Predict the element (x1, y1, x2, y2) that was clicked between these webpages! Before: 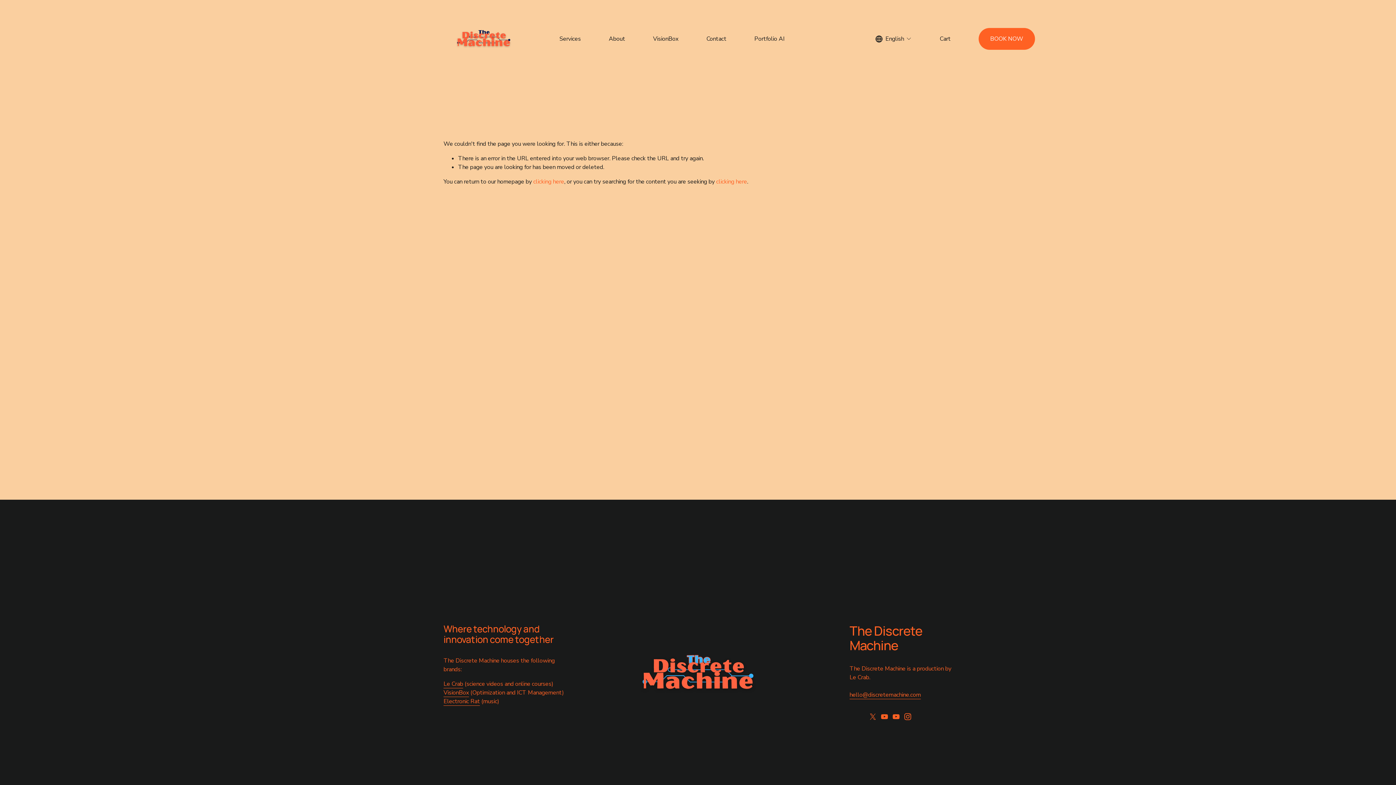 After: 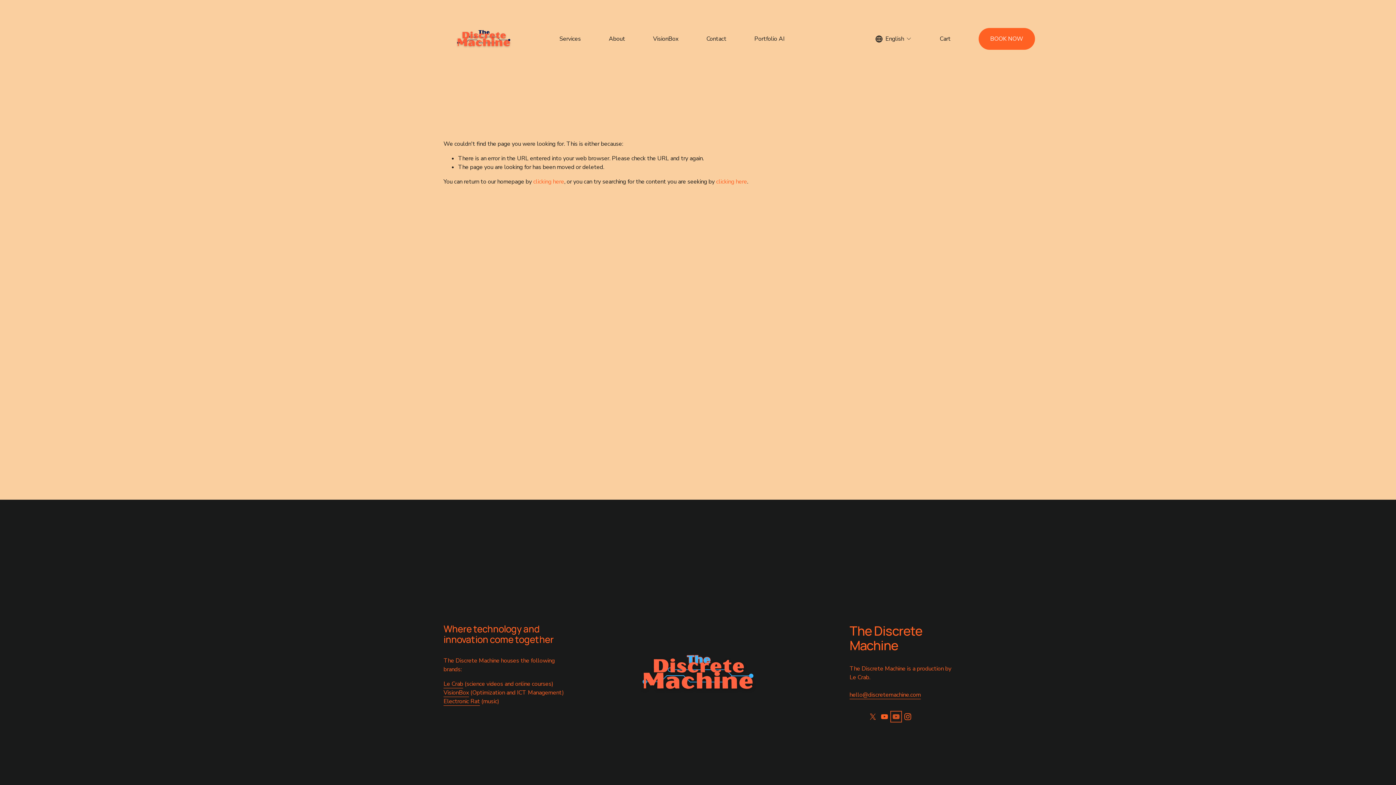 Action: label: YouTube bbox: (892, 713, 900, 720)